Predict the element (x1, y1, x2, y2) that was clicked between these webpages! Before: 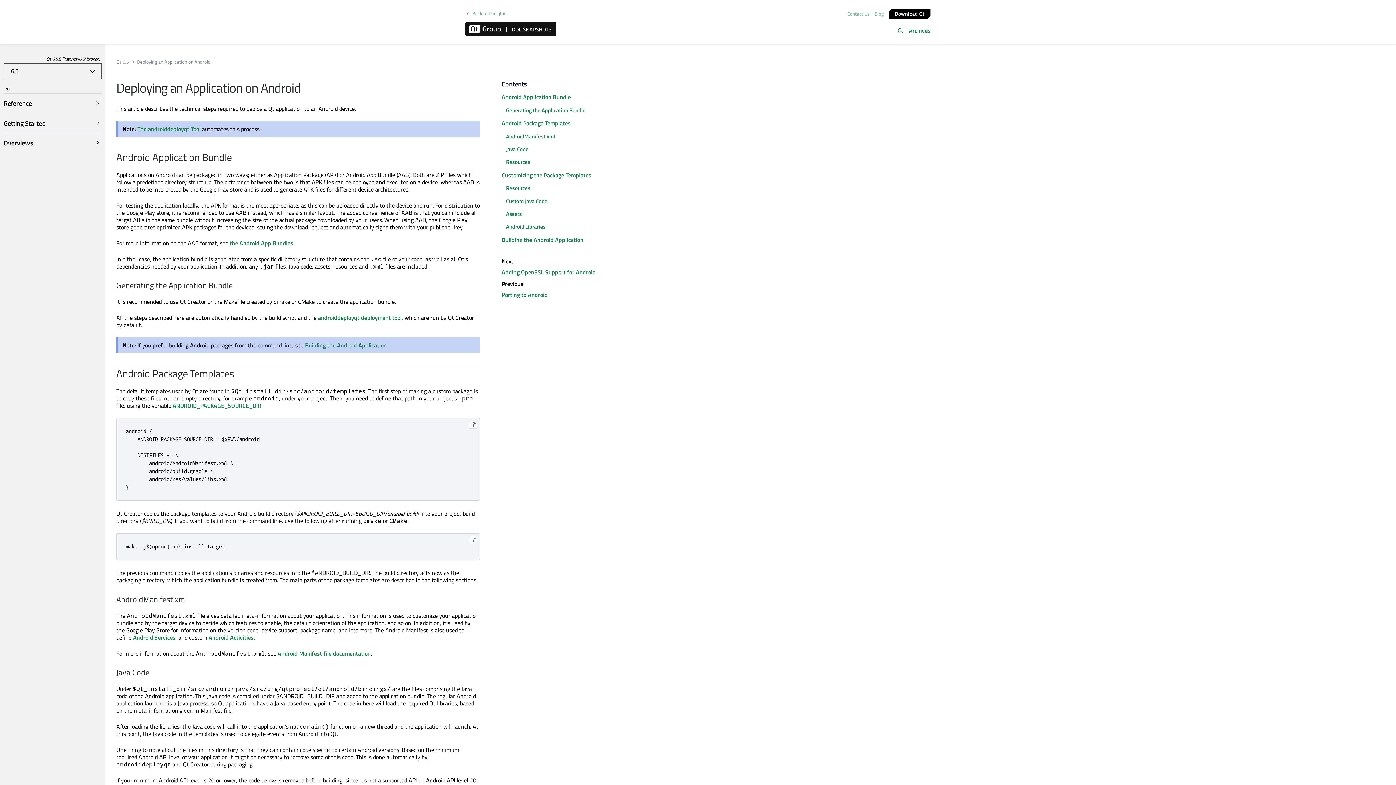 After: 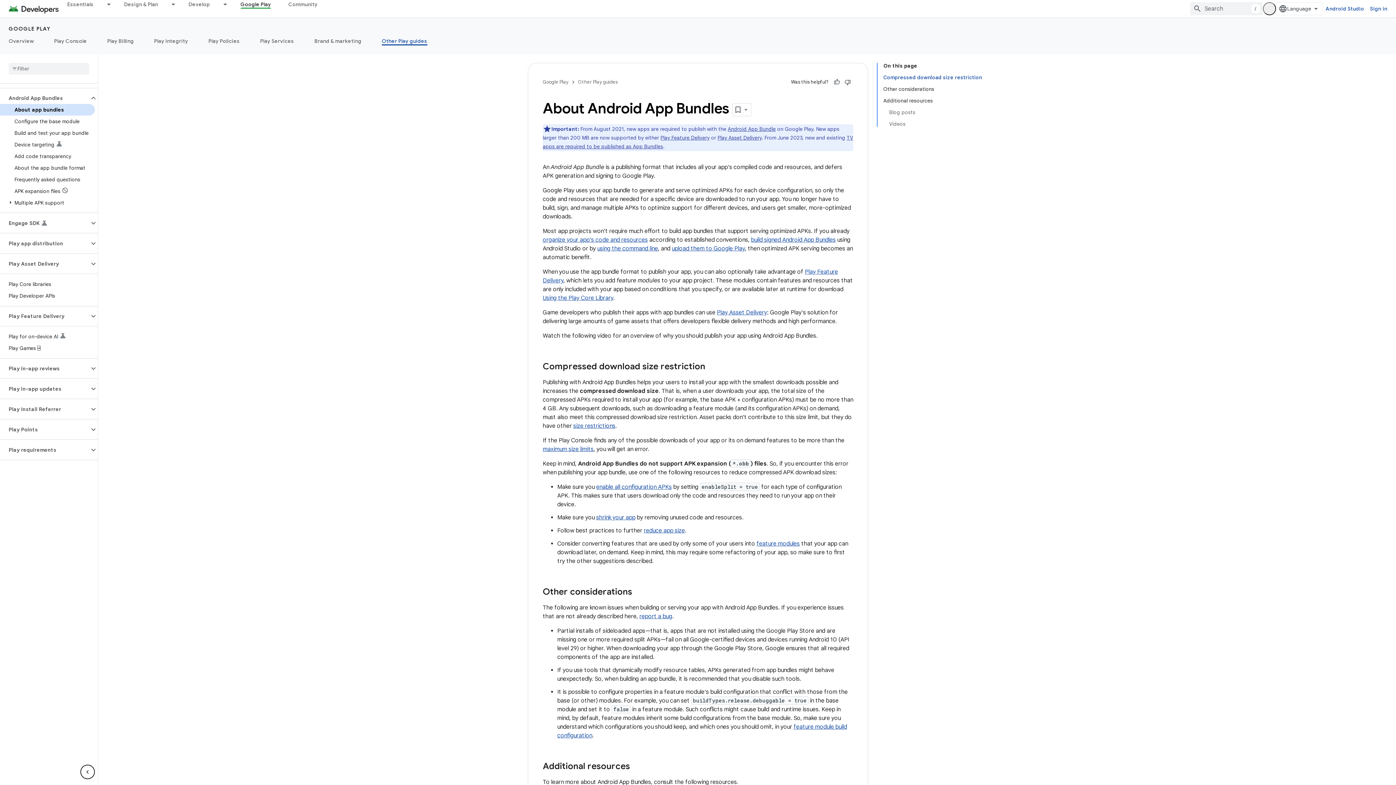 Action: bbox: (229, 238, 293, 247) label: the Android App Bundles